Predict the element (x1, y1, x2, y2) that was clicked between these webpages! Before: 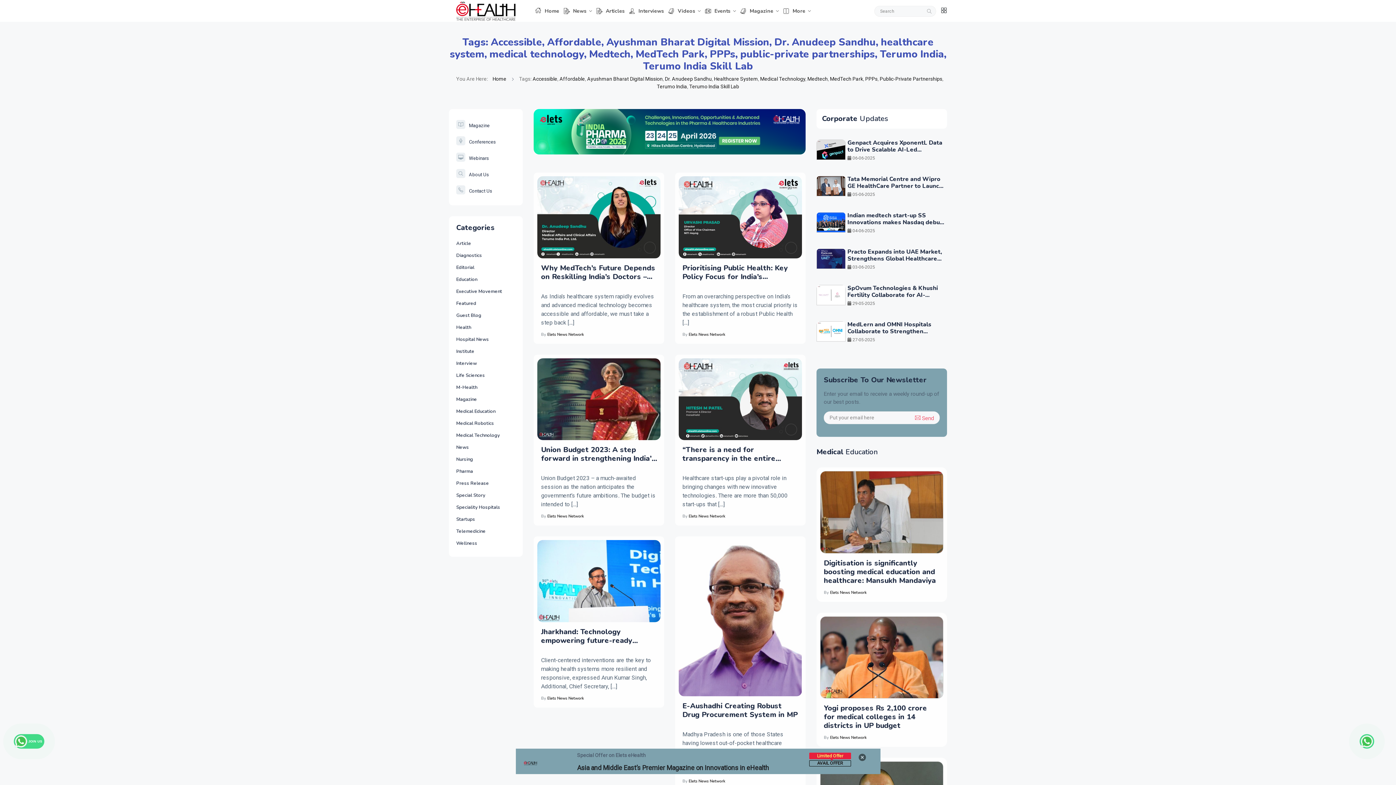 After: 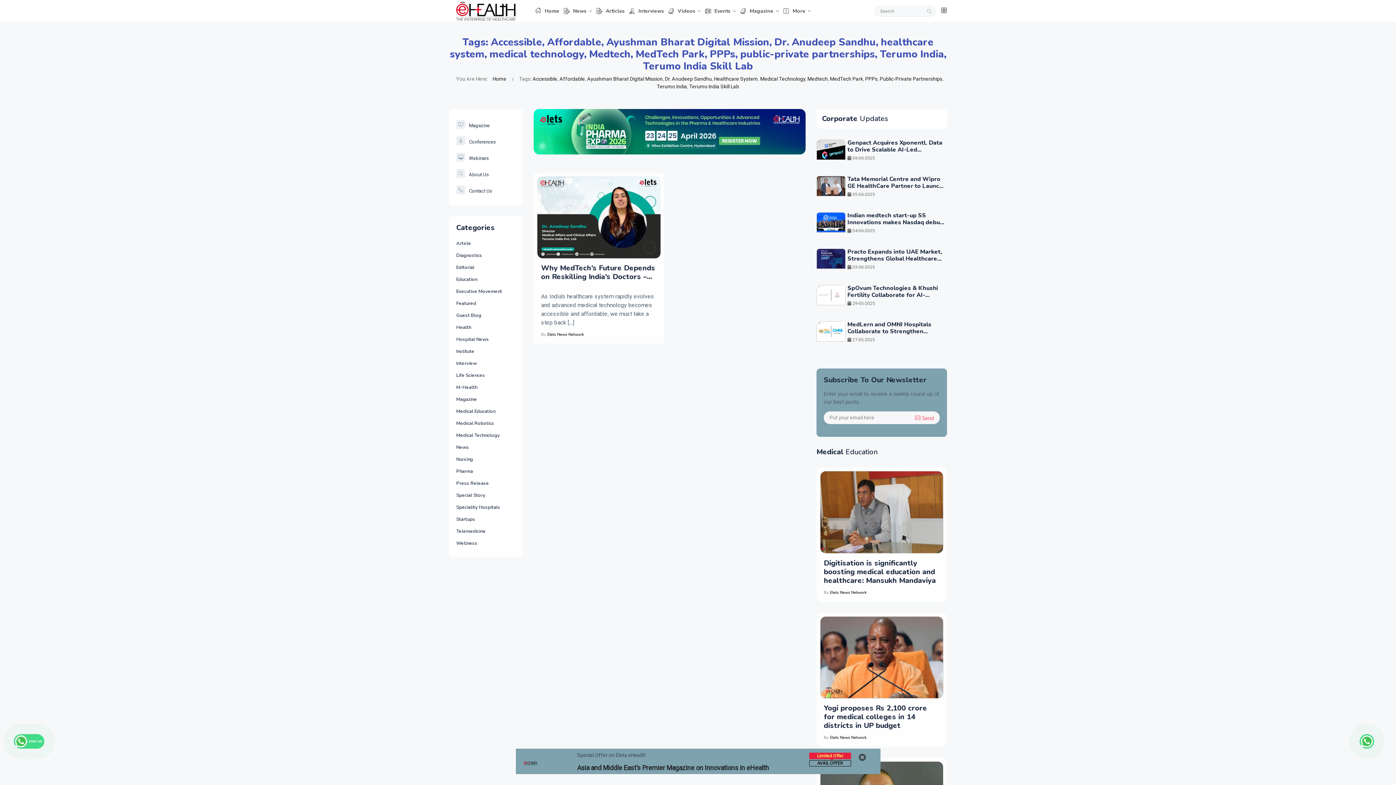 Action: label: Terumo India Skill Lab bbox: (643, 59, 753, 73)